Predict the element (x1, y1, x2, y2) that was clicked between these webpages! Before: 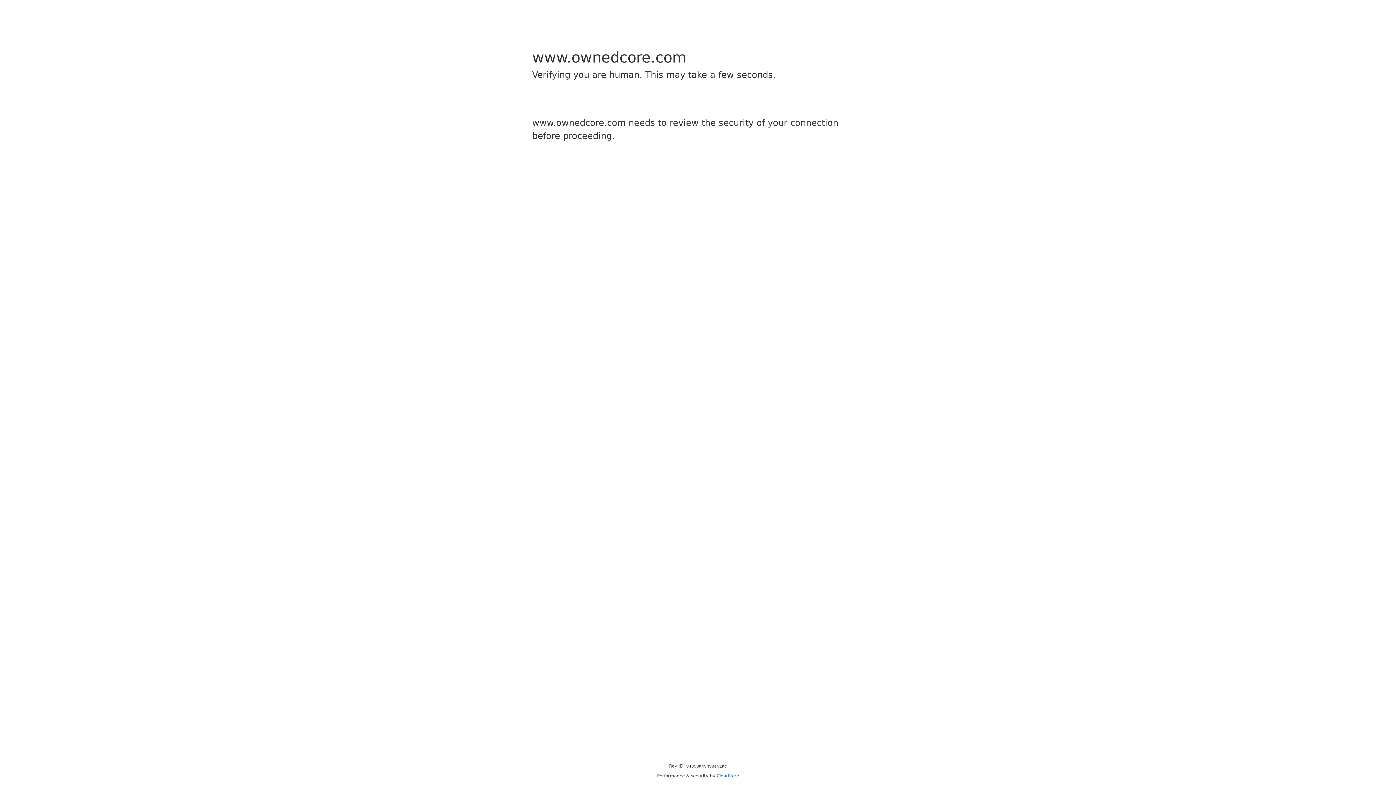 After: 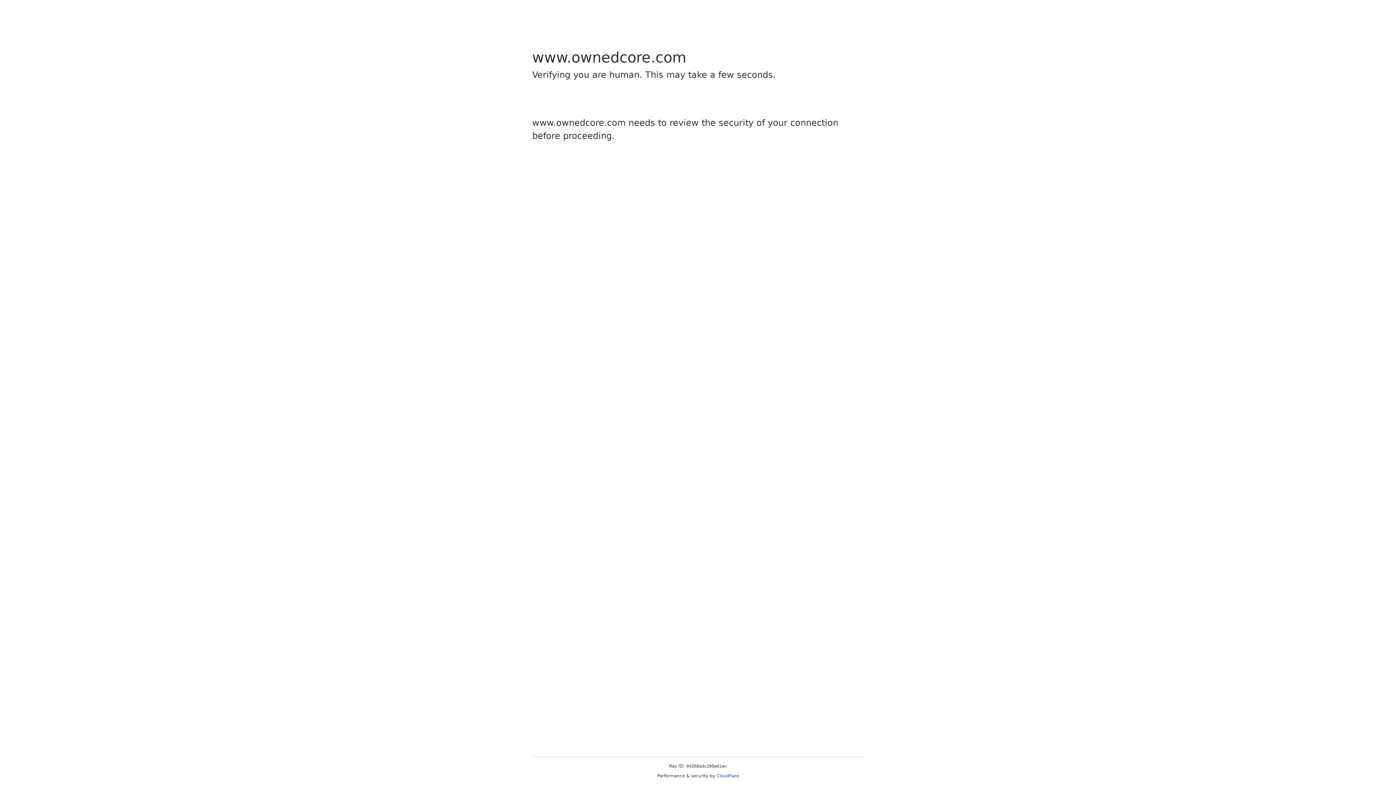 Action: bbox: (716, 773, 739, 778) label: Cloudflare